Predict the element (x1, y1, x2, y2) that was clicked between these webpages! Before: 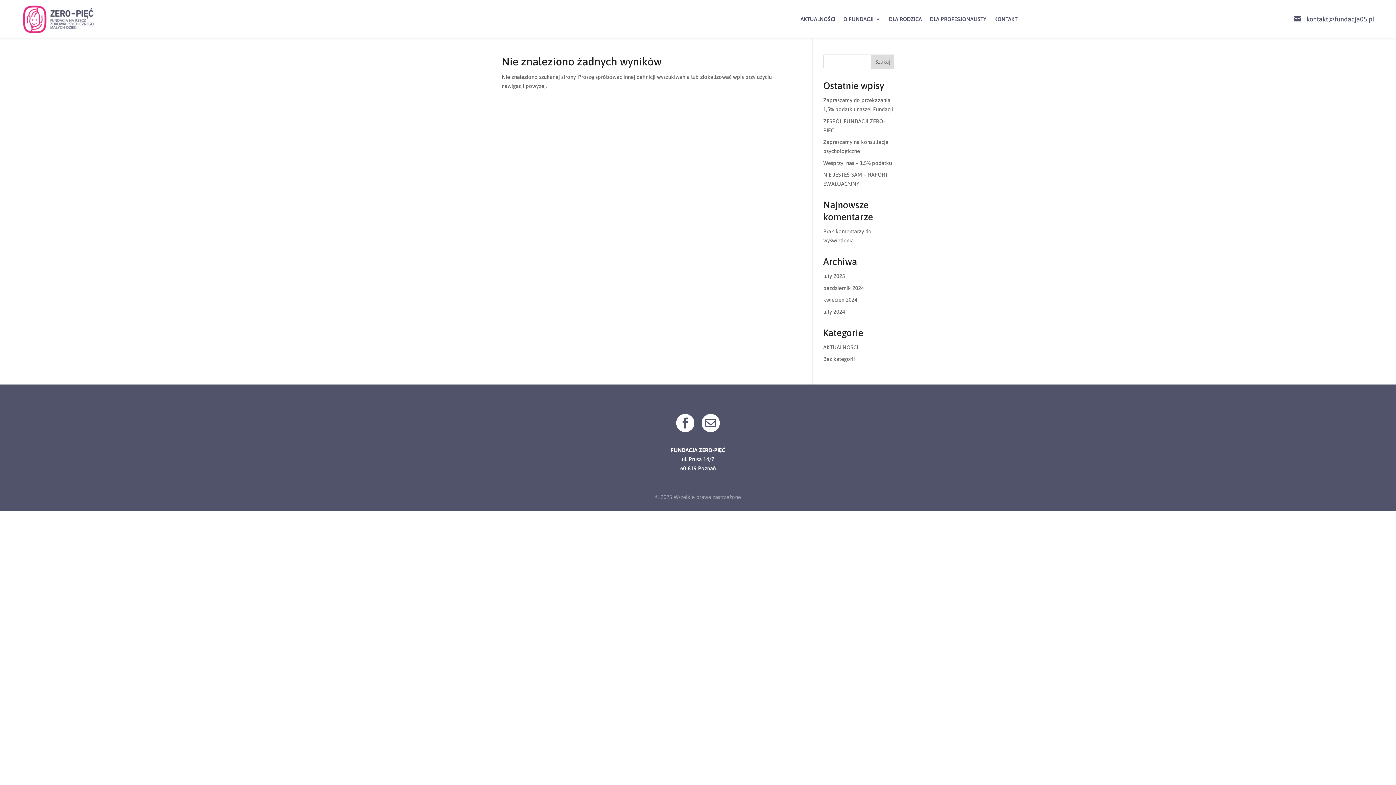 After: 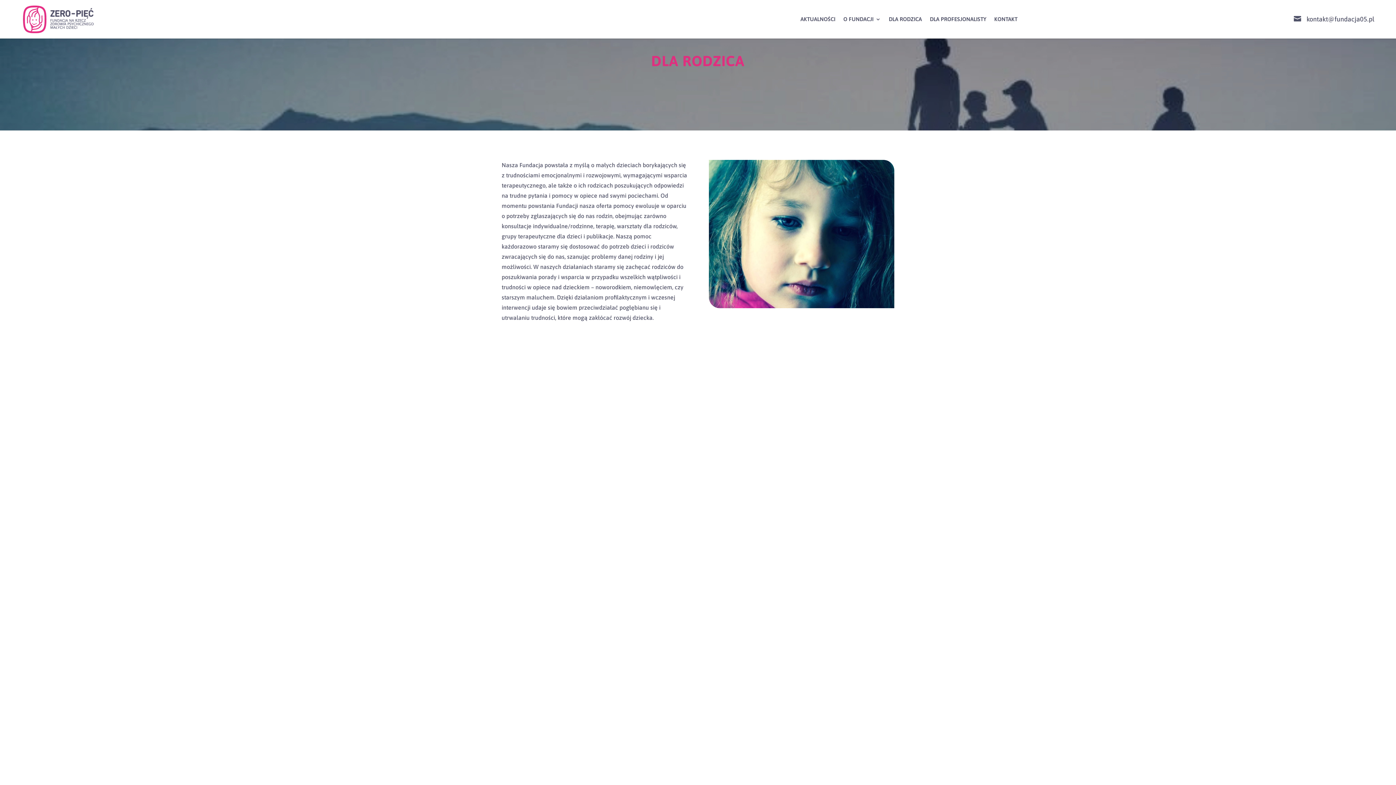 Action: bbox: (889, 2, 922, 35) label: DLA RODZICA